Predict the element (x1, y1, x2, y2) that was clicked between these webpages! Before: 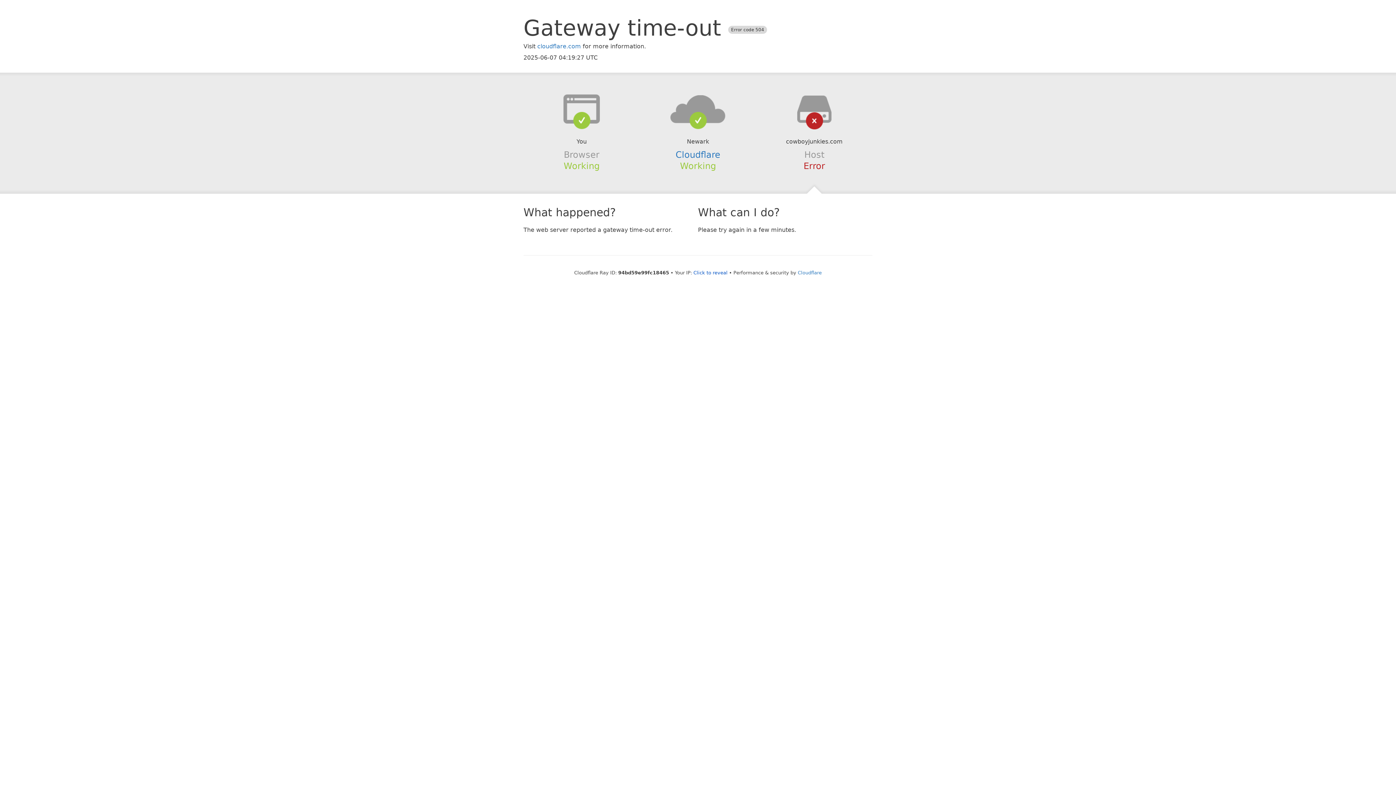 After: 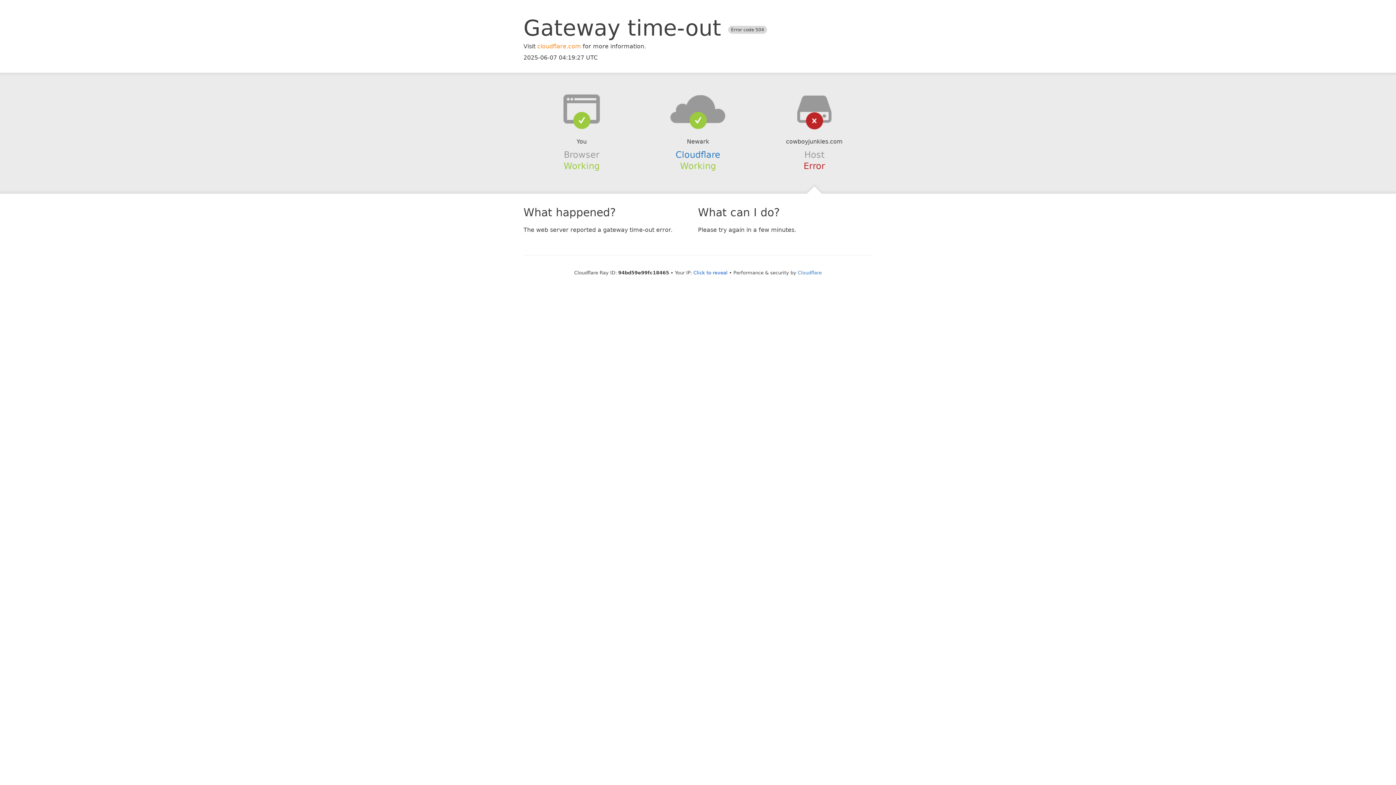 Action: label: cloudflare.com bbox: (537, 42, 581, 49)